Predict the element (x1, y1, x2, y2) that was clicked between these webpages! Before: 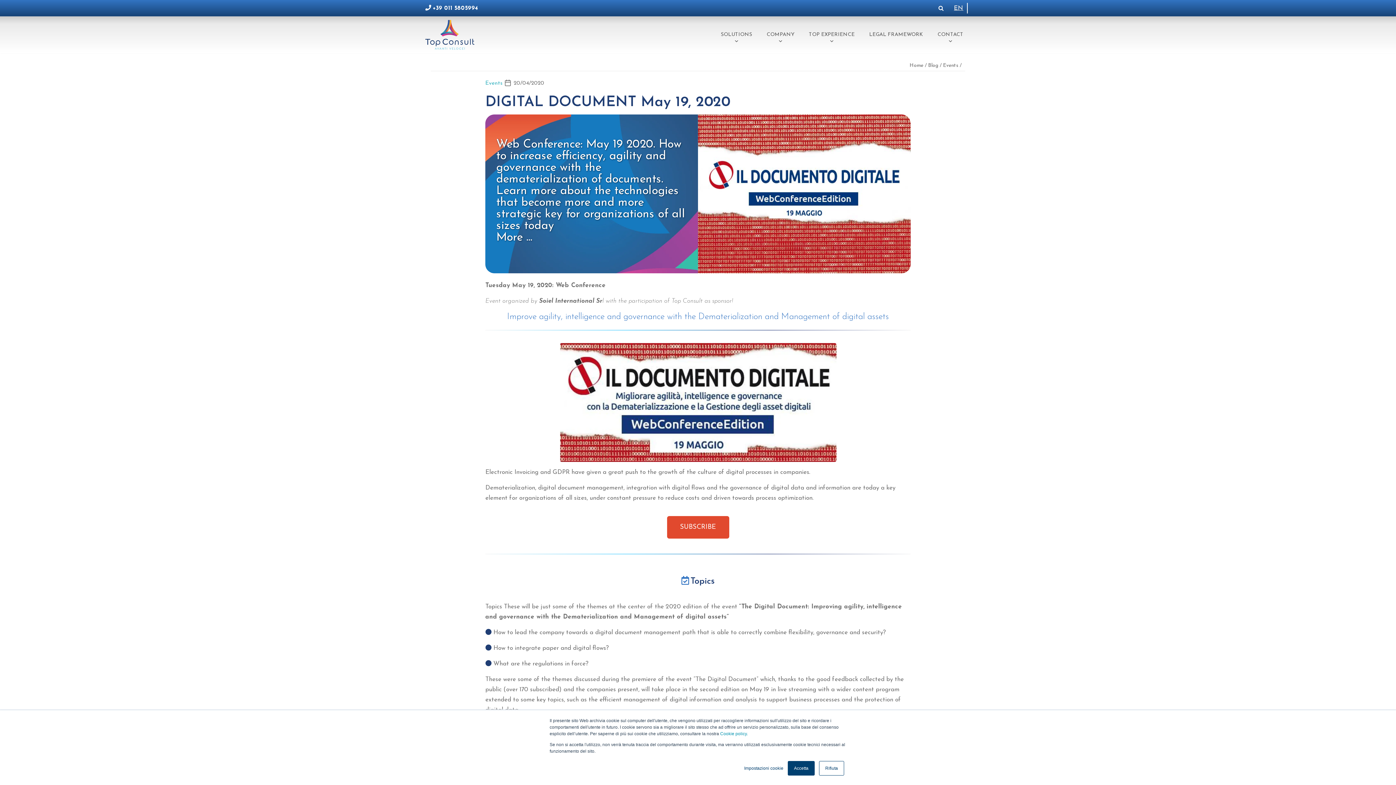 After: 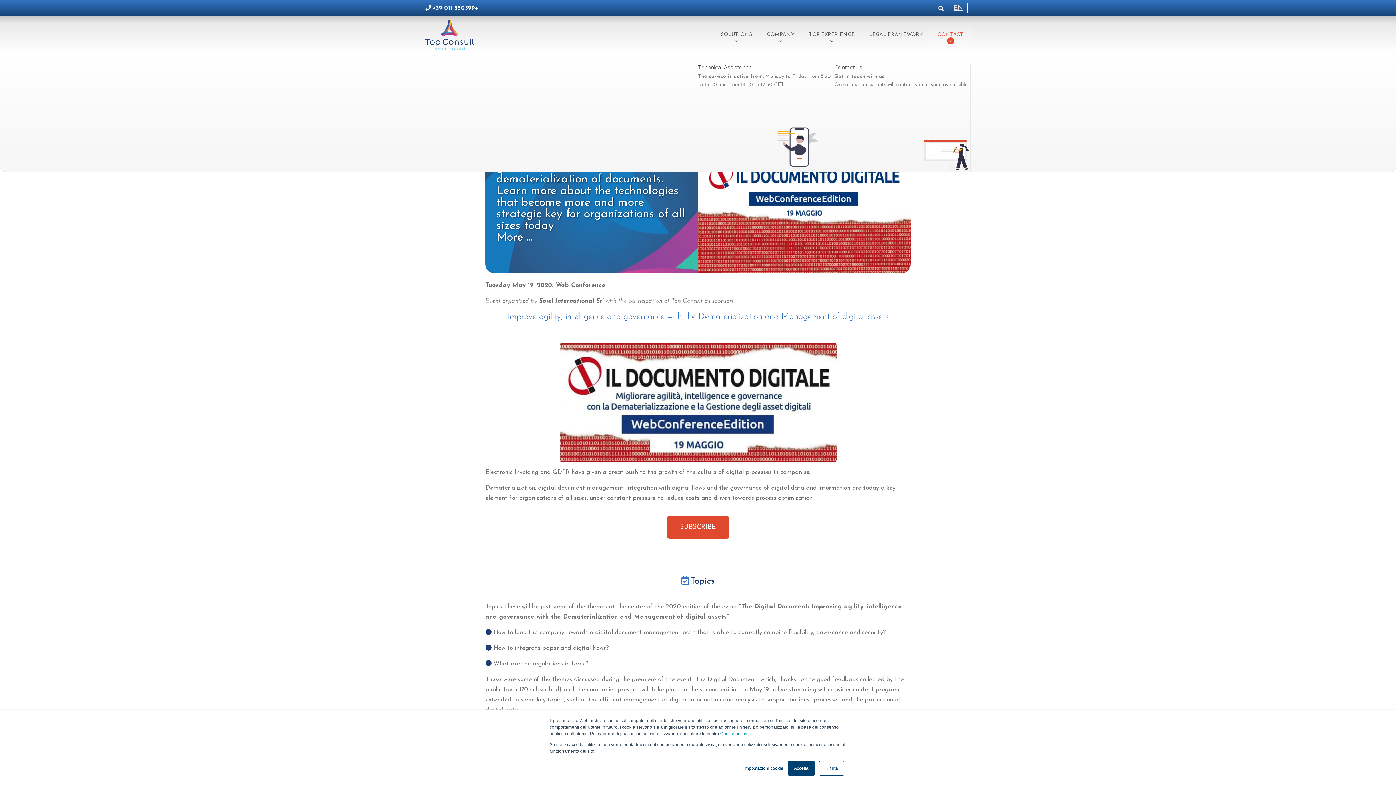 Action: label: CONTACT bbox: (930, 25, 970, 43)